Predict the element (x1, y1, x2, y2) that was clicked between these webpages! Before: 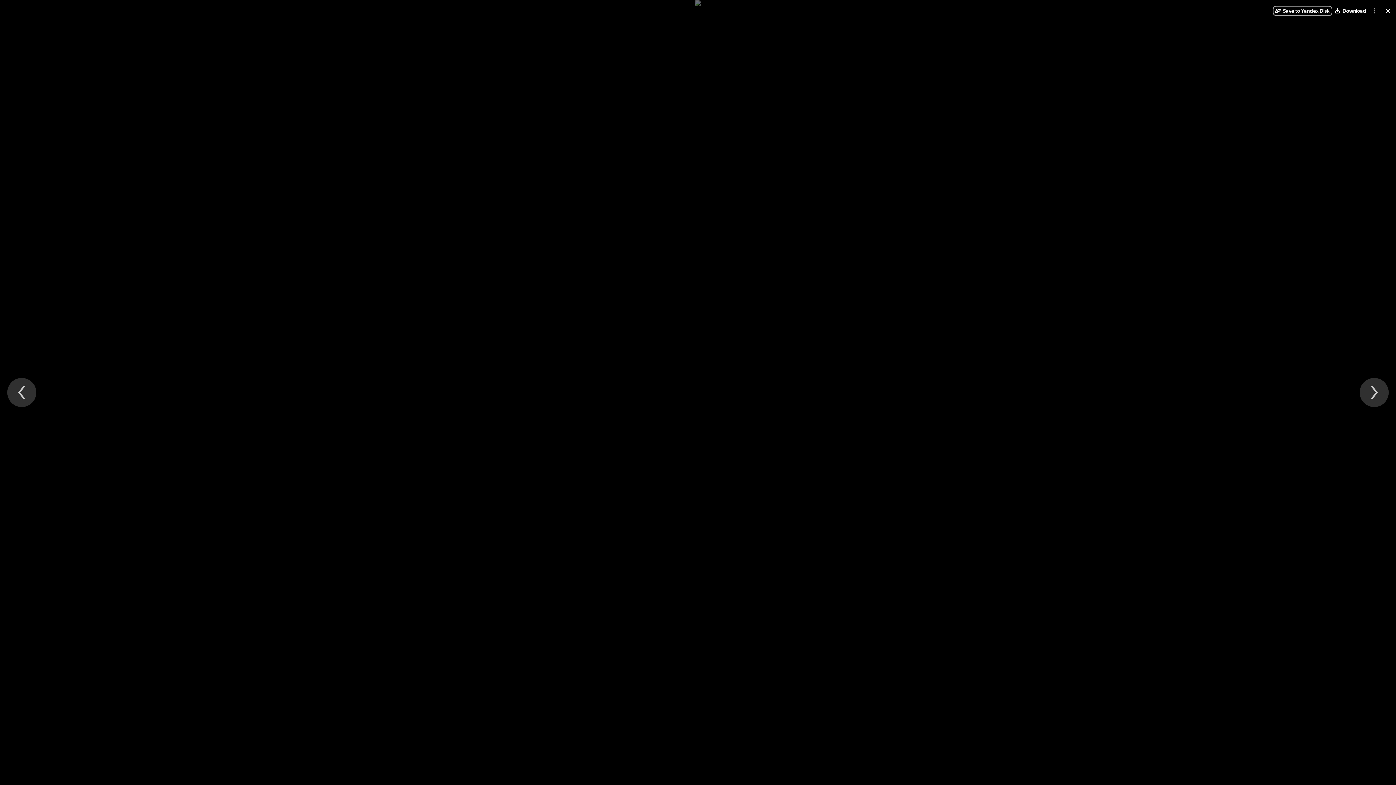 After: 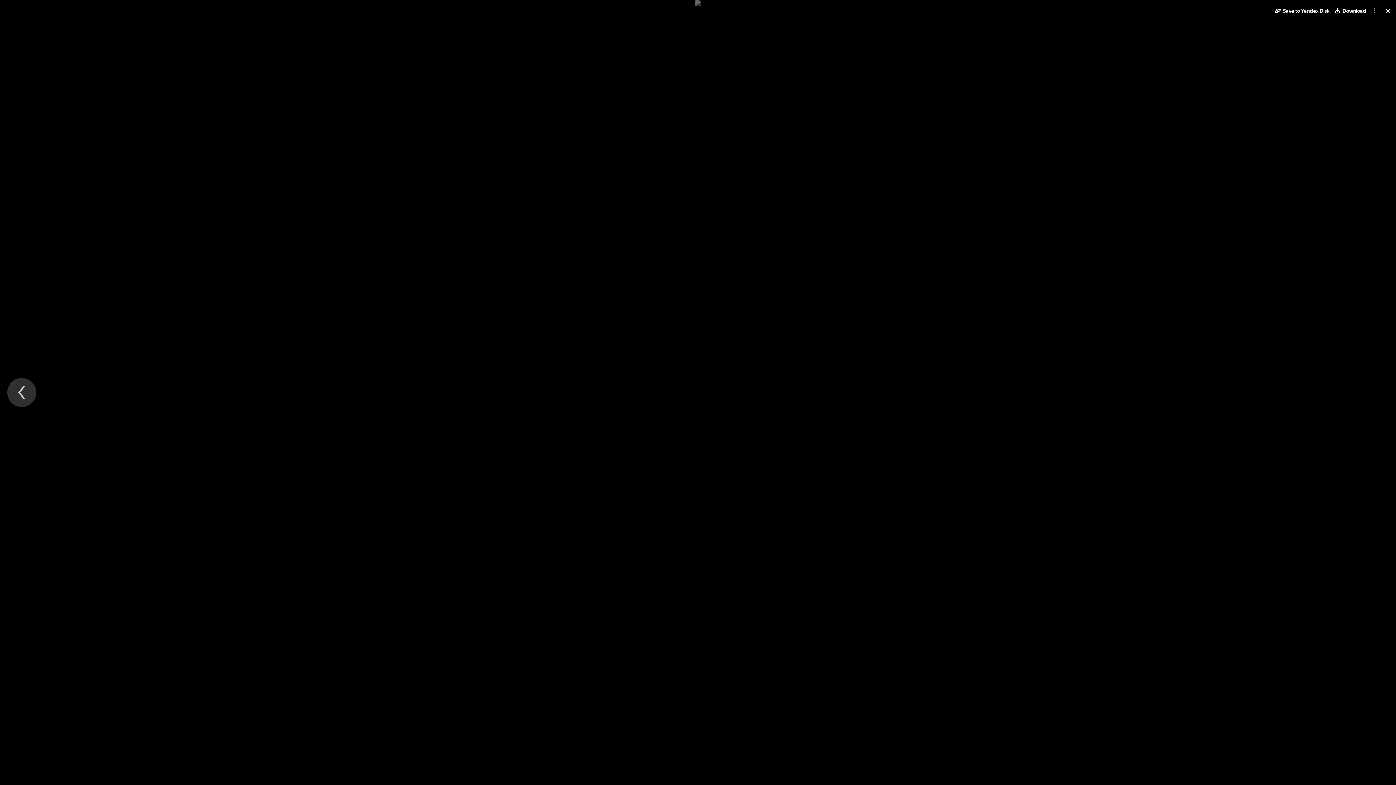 Action: bbox: (1360, 378, 1389, 407) label: Next file